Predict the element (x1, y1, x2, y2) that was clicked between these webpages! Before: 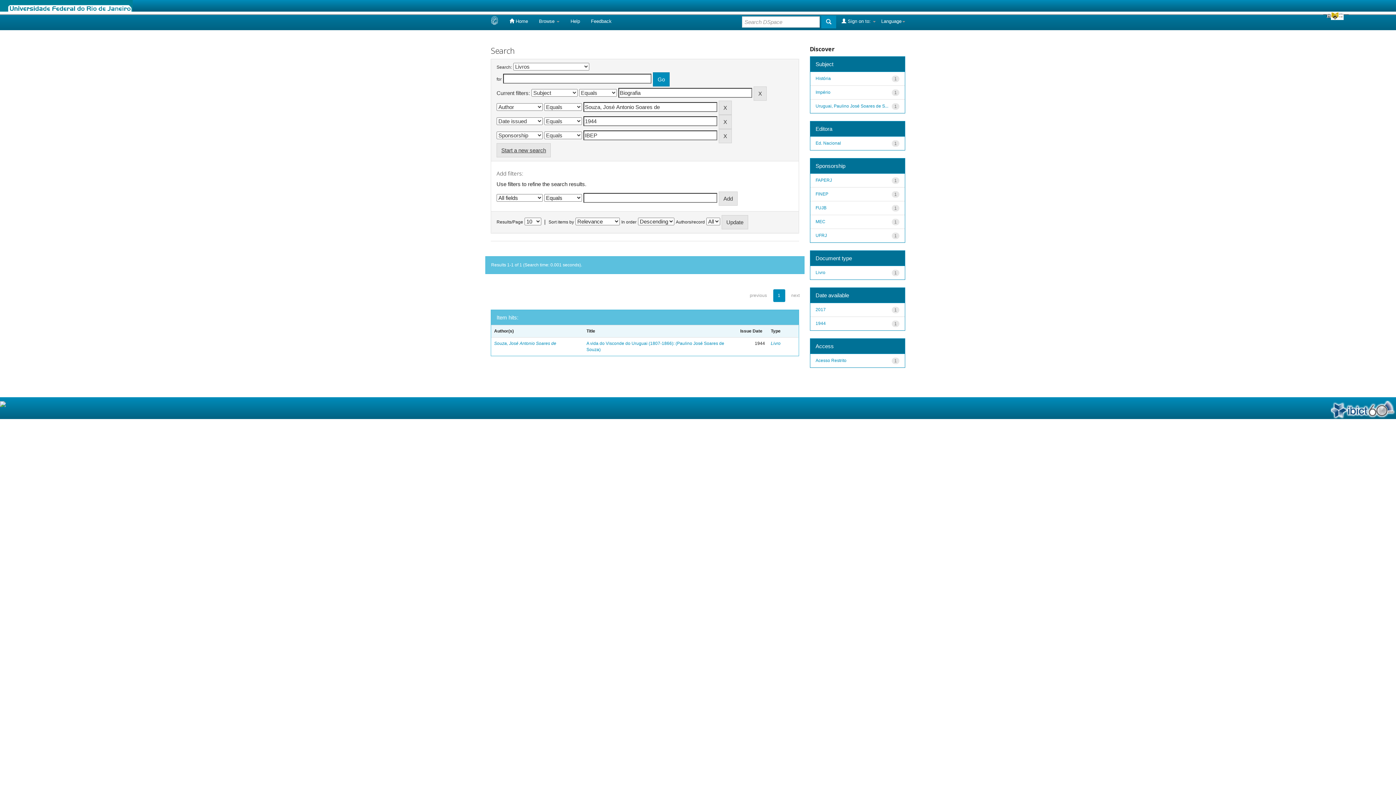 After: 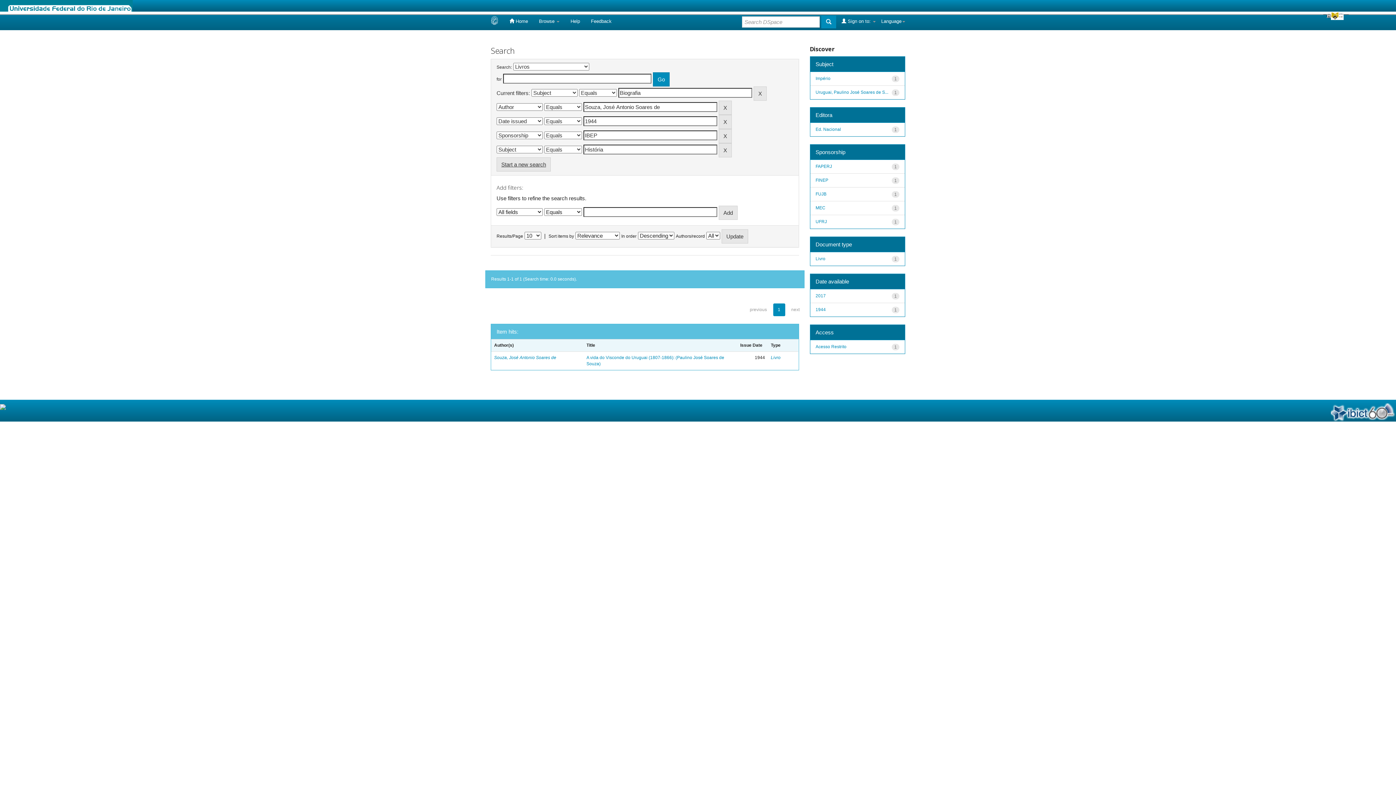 Action: label: História bbox: (815, 75, 831, 80)